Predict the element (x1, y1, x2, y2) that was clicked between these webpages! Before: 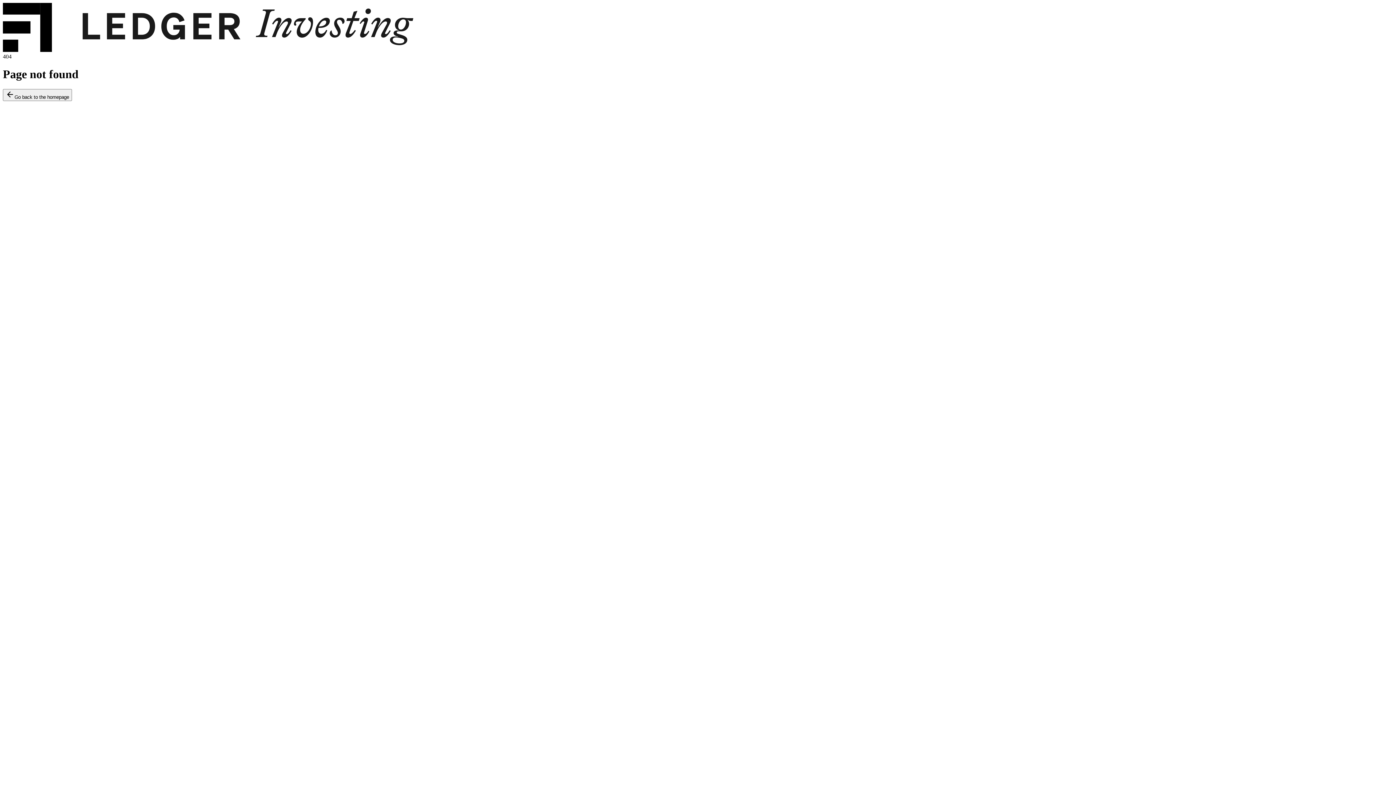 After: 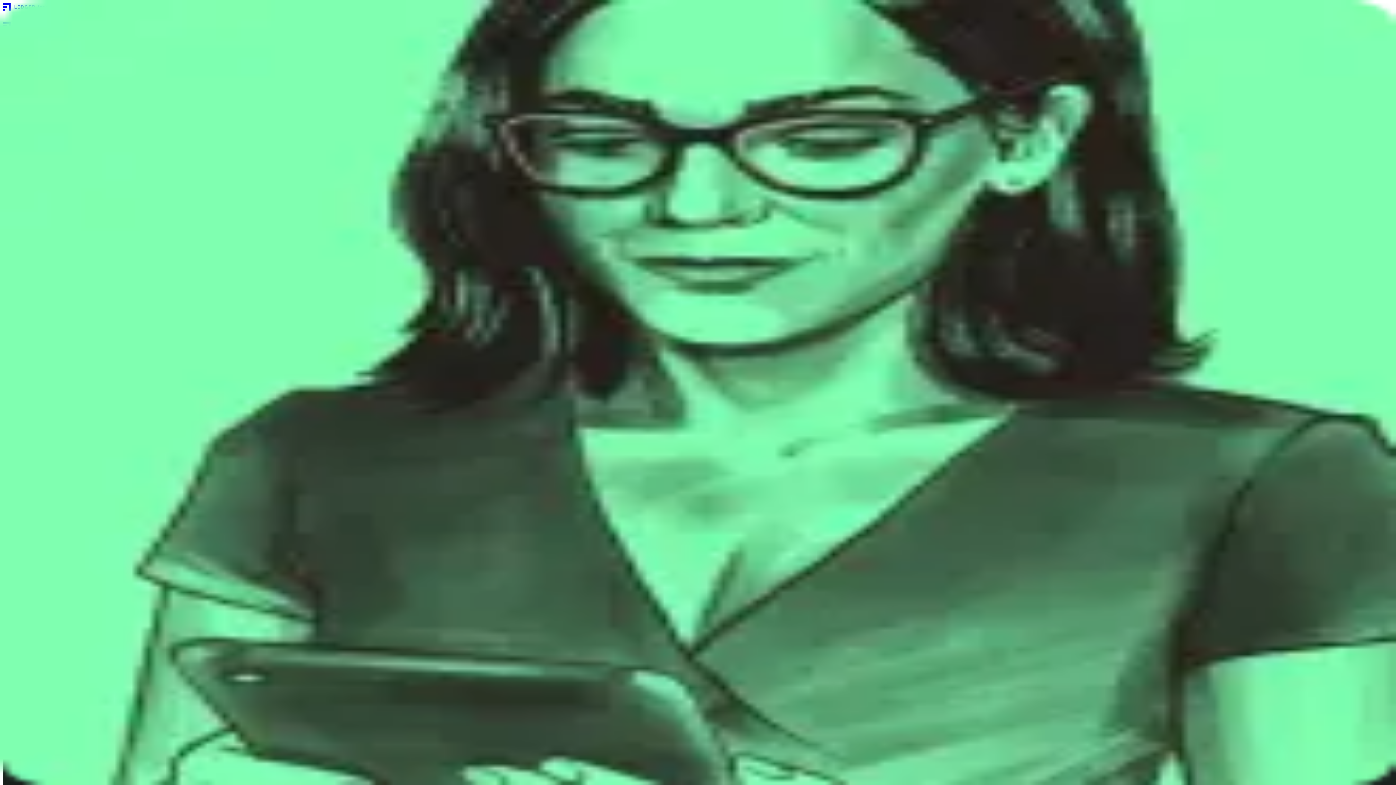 Action: bbox: (2, 89, 72, 101) label: Go back to the homepage